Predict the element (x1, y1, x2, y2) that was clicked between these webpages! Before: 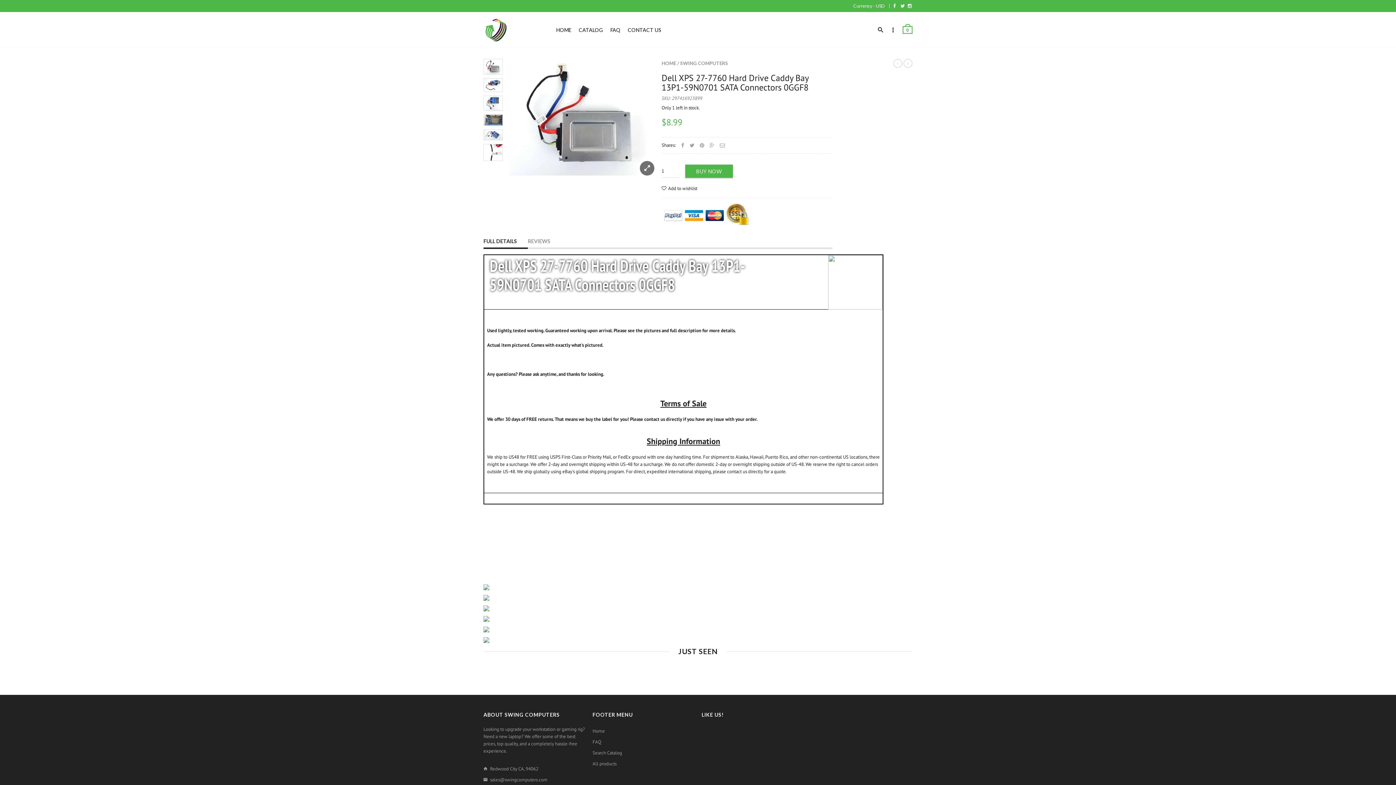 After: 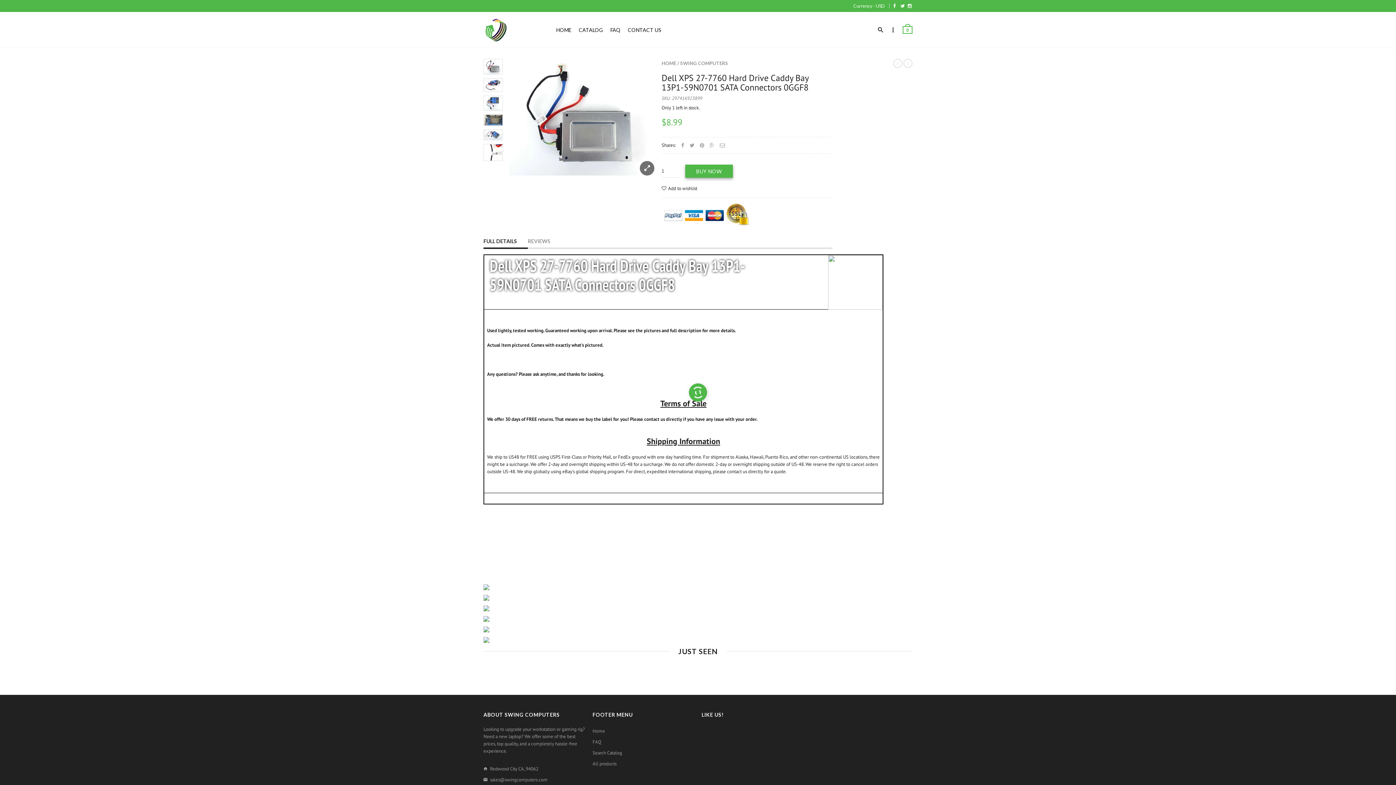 Action: bbox: (685, 164, 732, 177) label: BUY NOW